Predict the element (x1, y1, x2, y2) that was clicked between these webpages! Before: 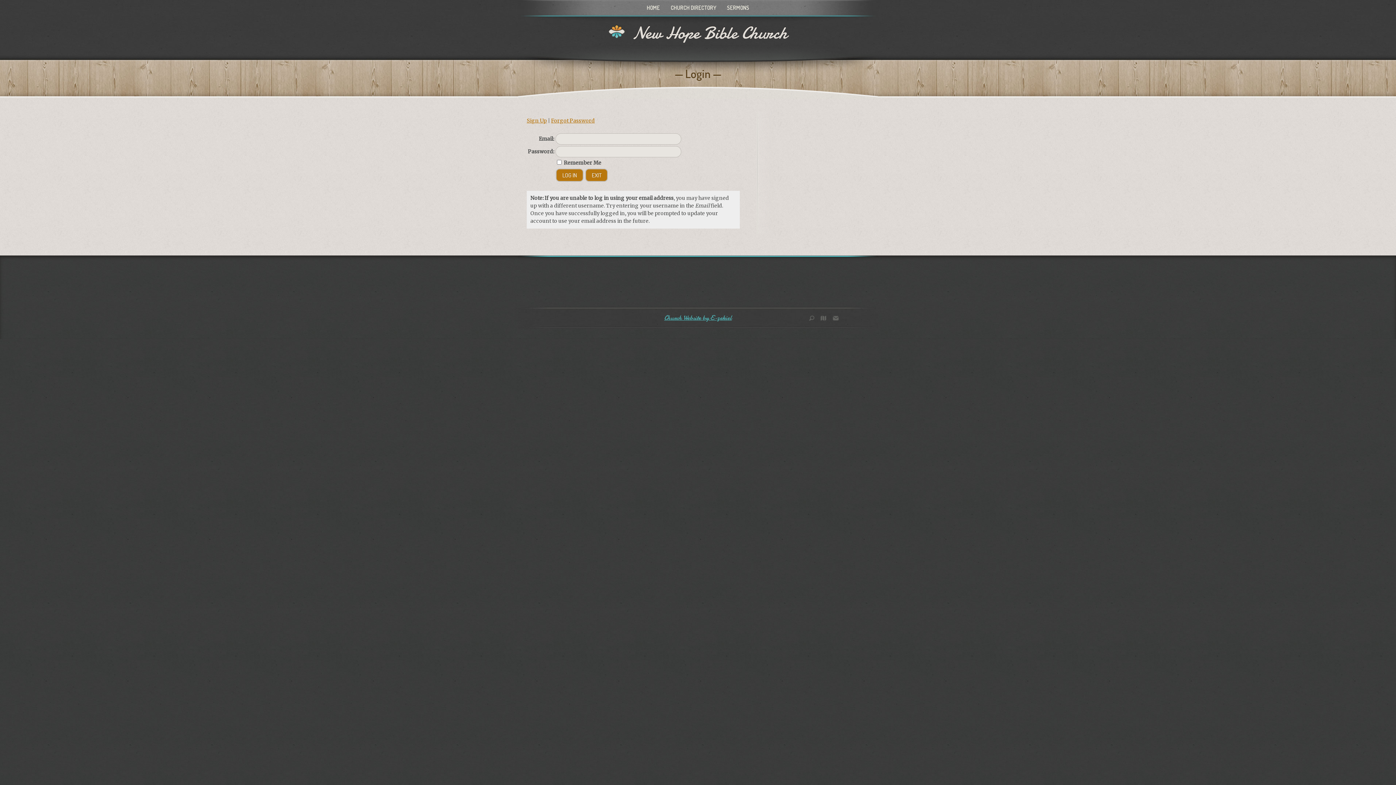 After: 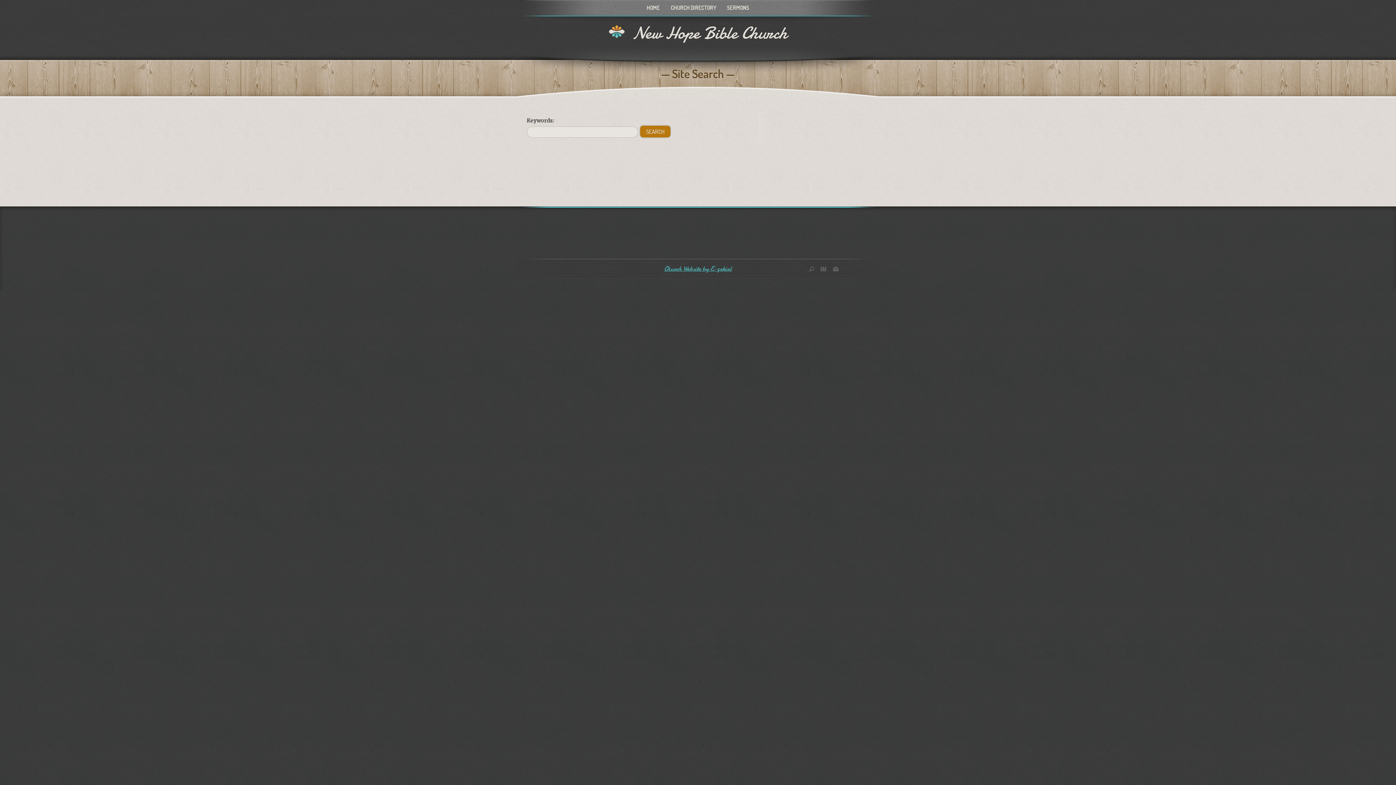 Action: bbox: (809, 316, 820, 322)